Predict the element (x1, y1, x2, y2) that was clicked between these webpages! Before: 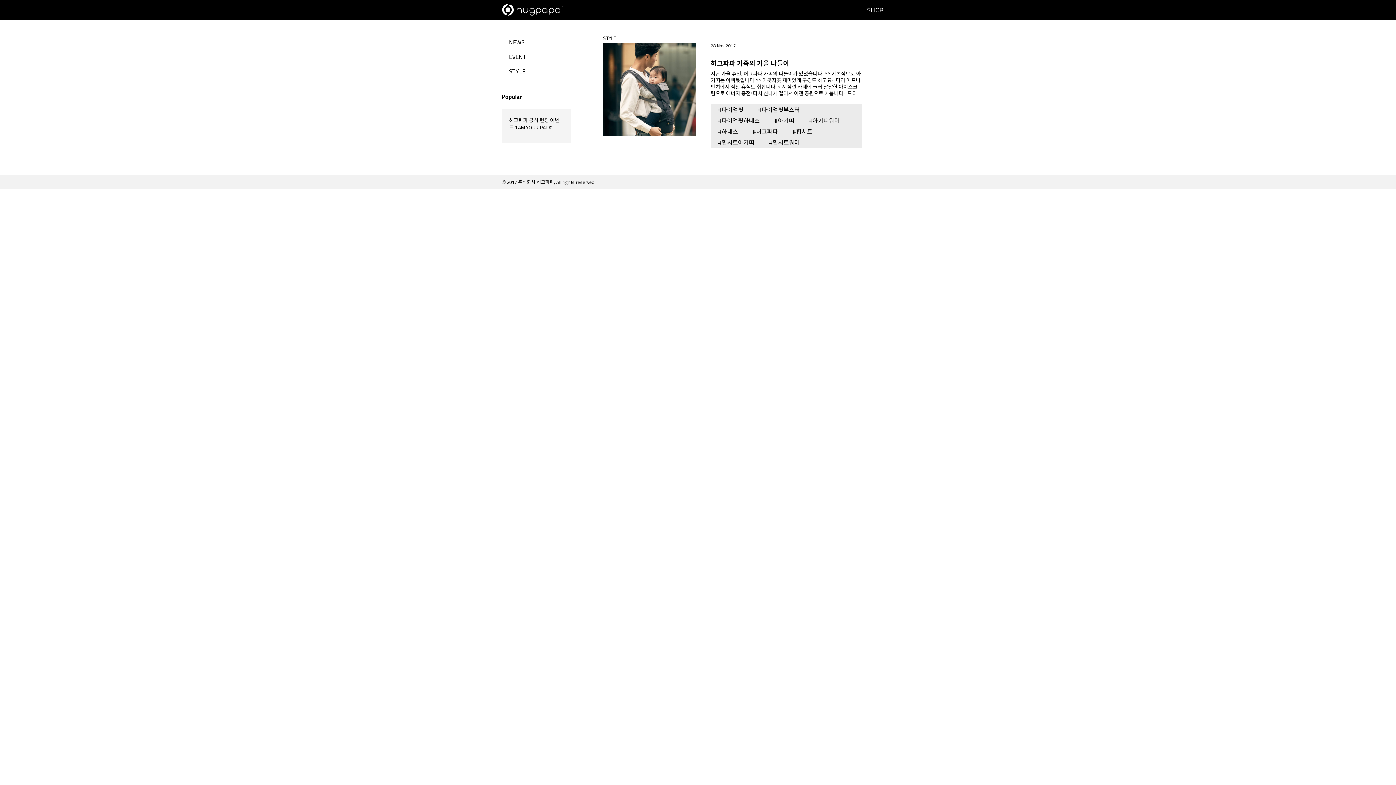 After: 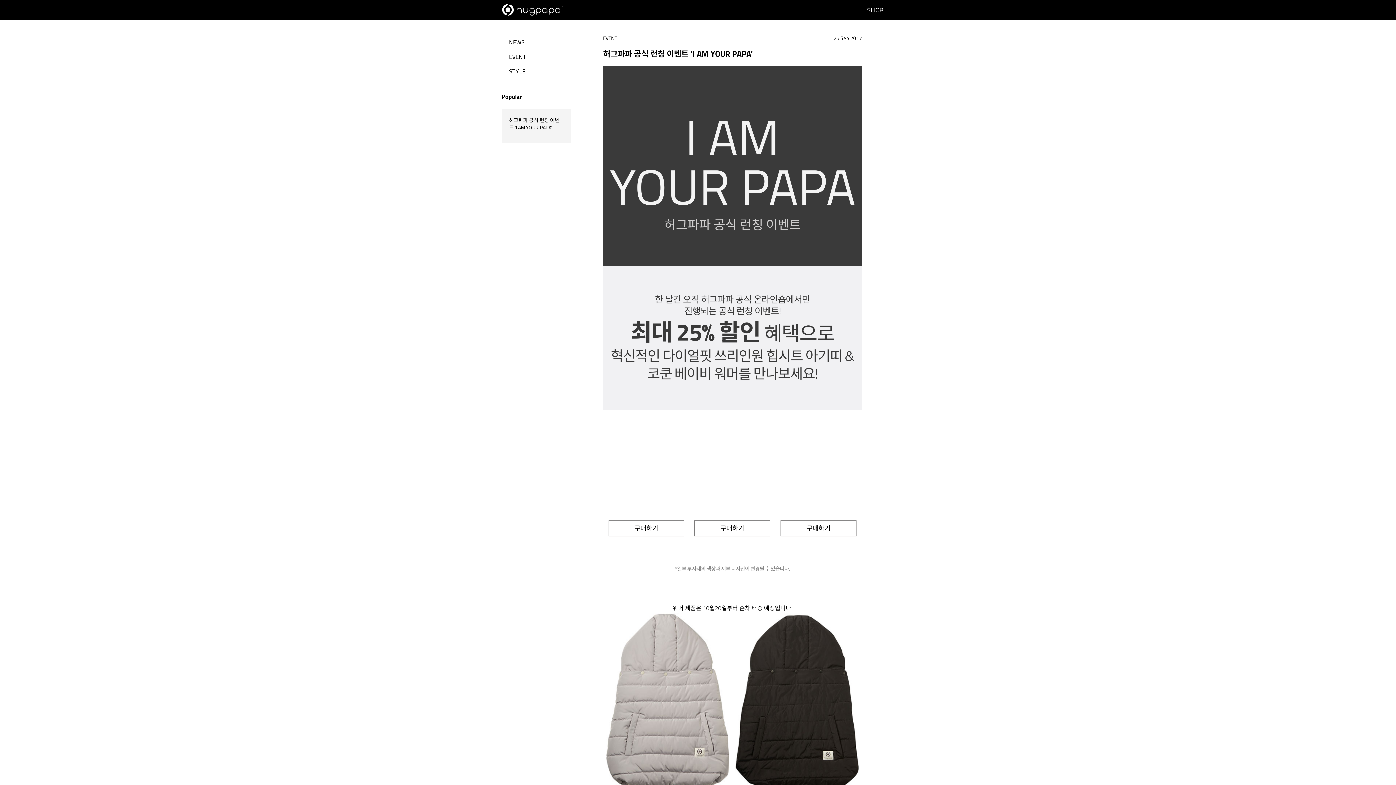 Action: bbox: (509, 116, 559, 131) label: 허그파파 공식 런칭 이벤트 'I AM YOUR PAPA'